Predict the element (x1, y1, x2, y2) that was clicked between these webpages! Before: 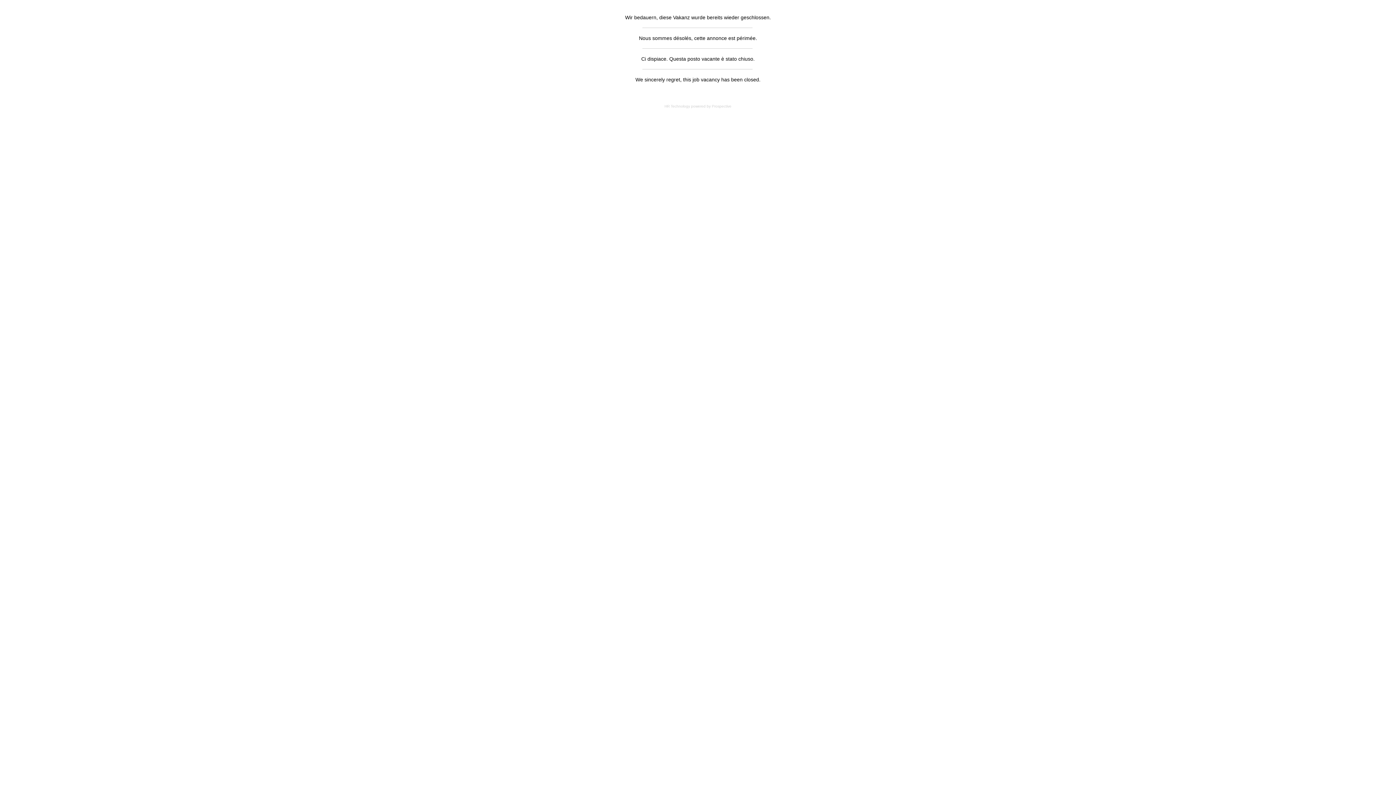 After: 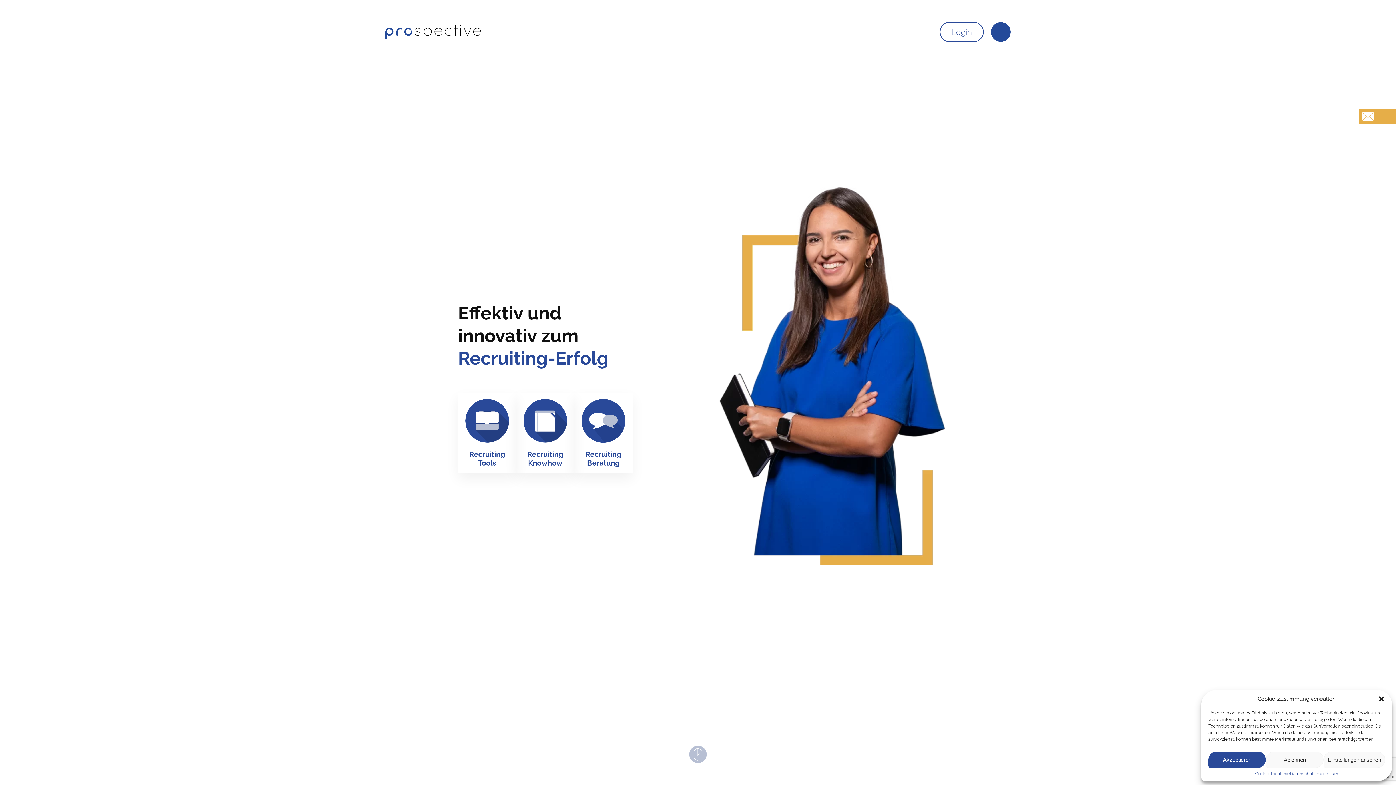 Action: bbox: (664, 104, 731, 108) label: HR Technology powered by Prospective